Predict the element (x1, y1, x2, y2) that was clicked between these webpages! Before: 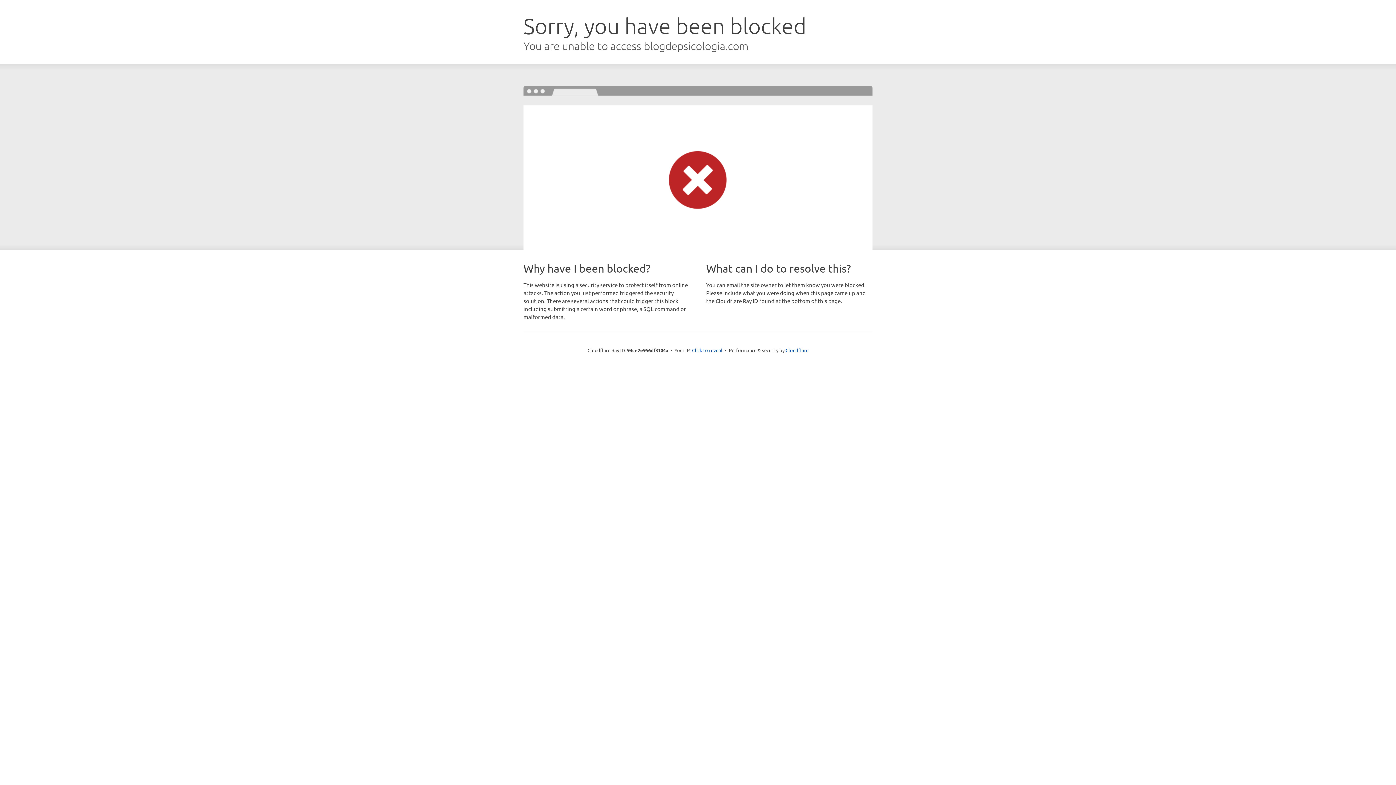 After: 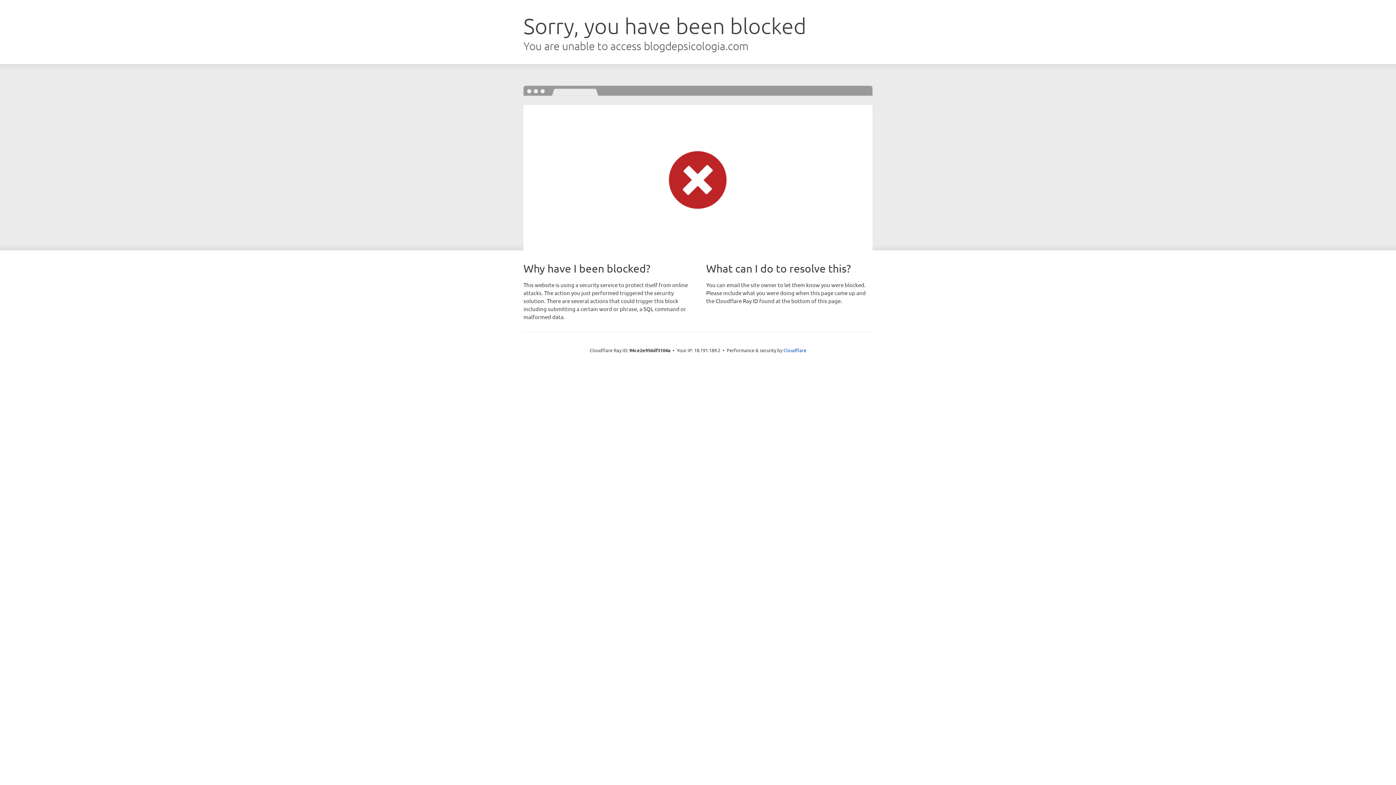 Action: bbox: (692, 346, 722, 353) label: Click to reveal